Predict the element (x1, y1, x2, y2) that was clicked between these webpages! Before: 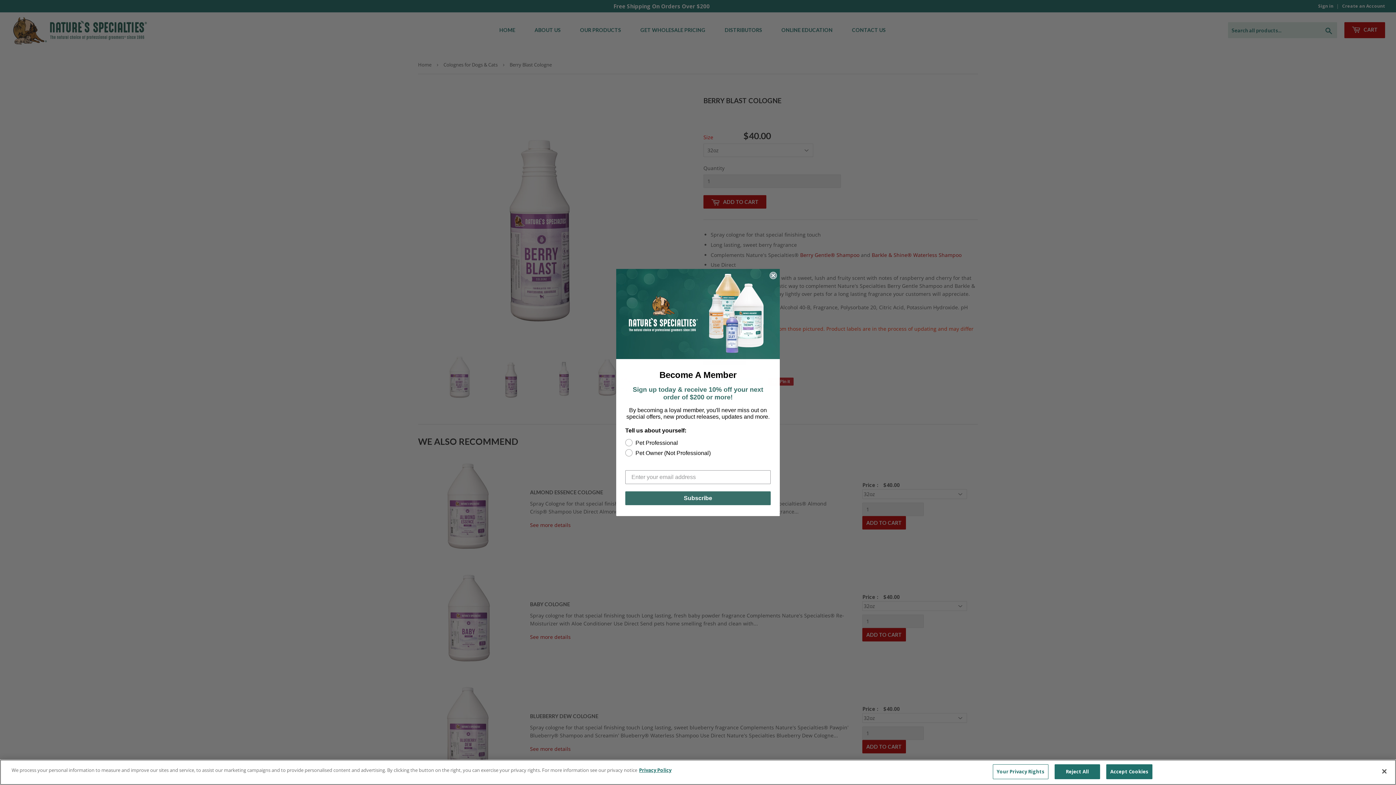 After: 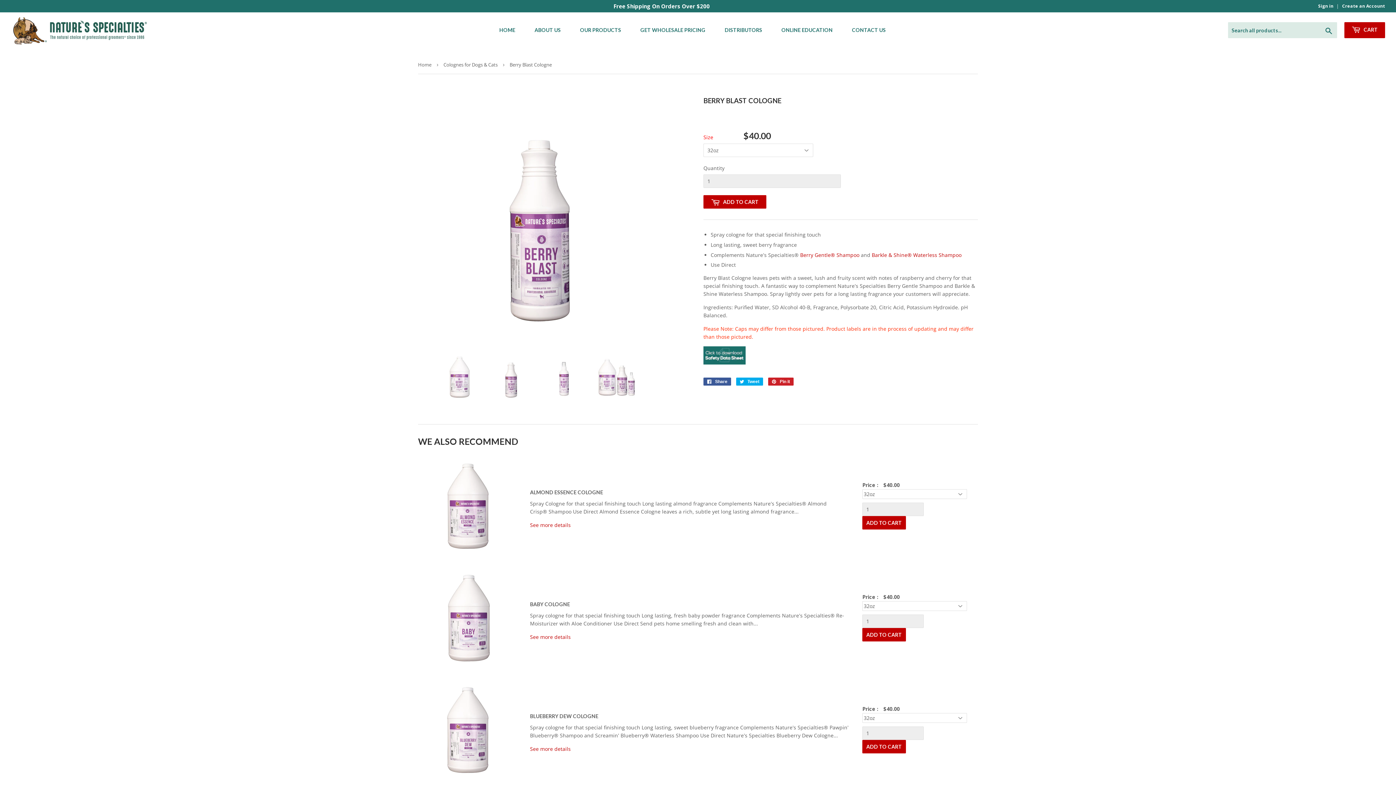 Action: label: Close bbox: (1376, 763, 1392, 779)